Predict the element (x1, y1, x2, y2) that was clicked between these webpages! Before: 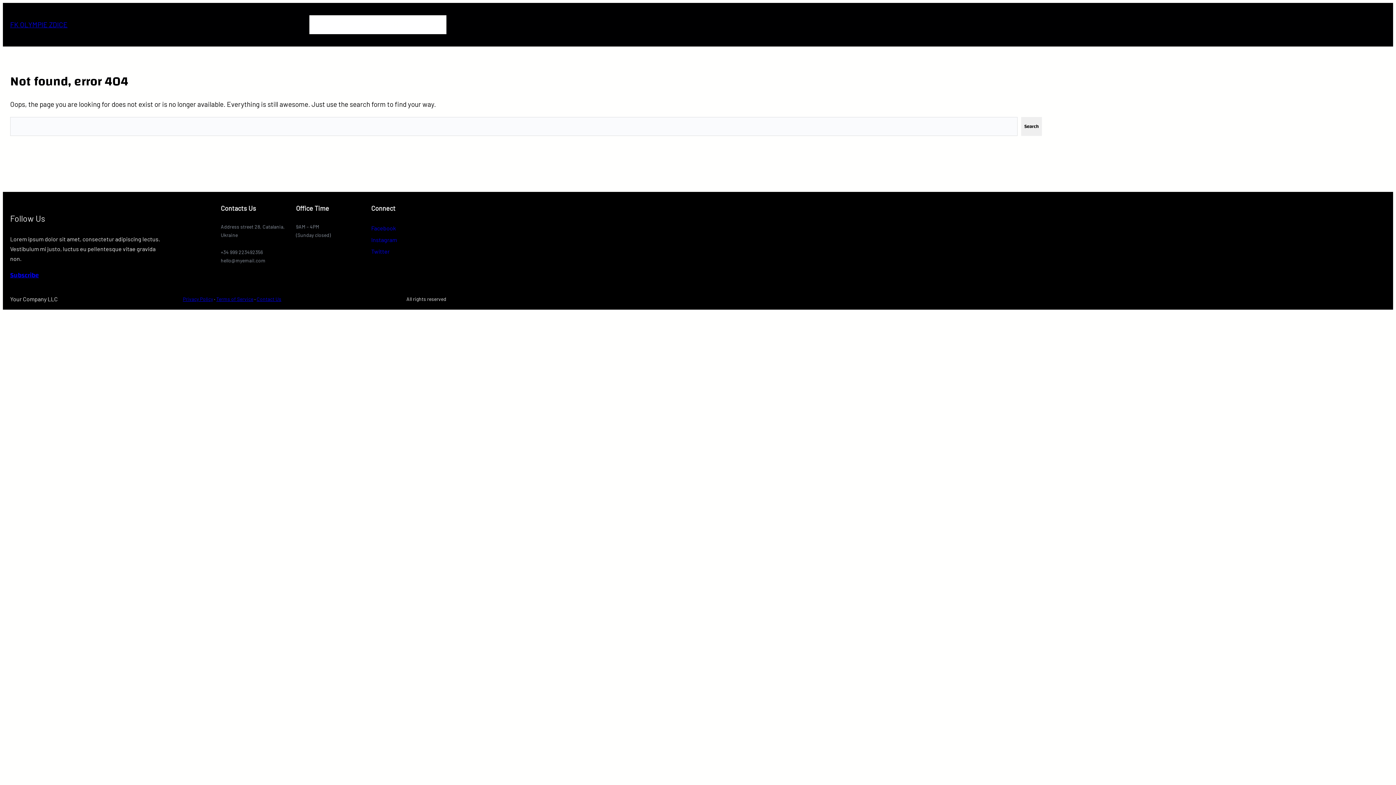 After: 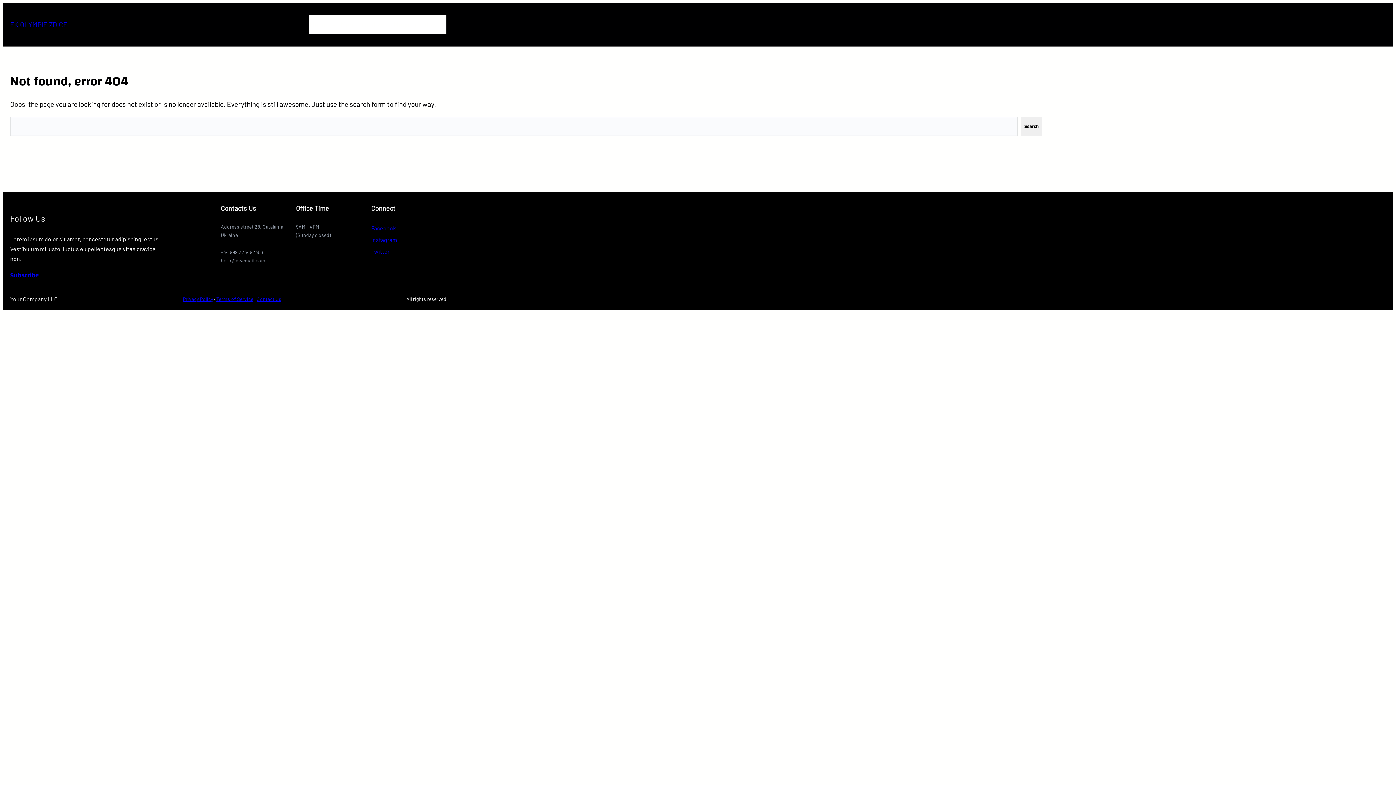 Action: bbox: (10, 270, 38, 281) label: Subscribe